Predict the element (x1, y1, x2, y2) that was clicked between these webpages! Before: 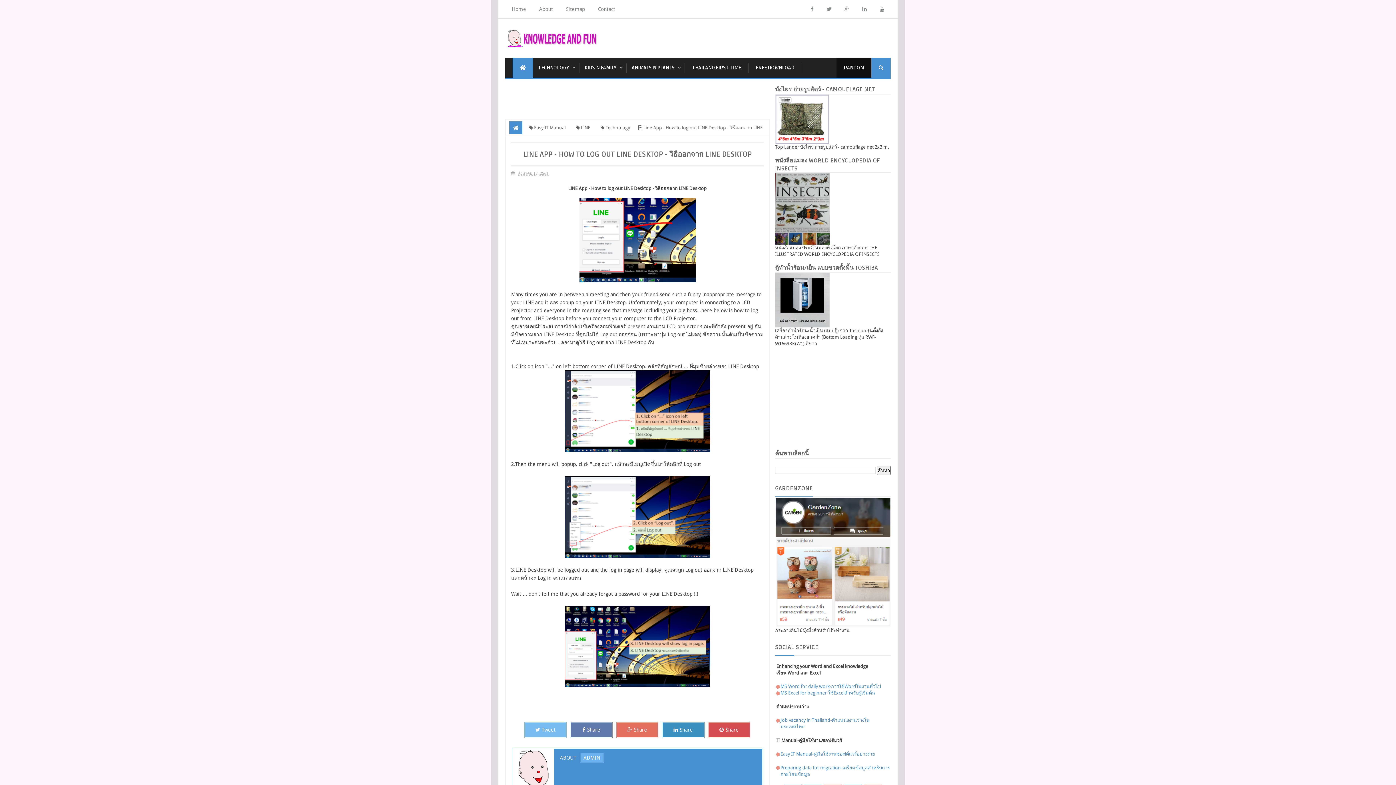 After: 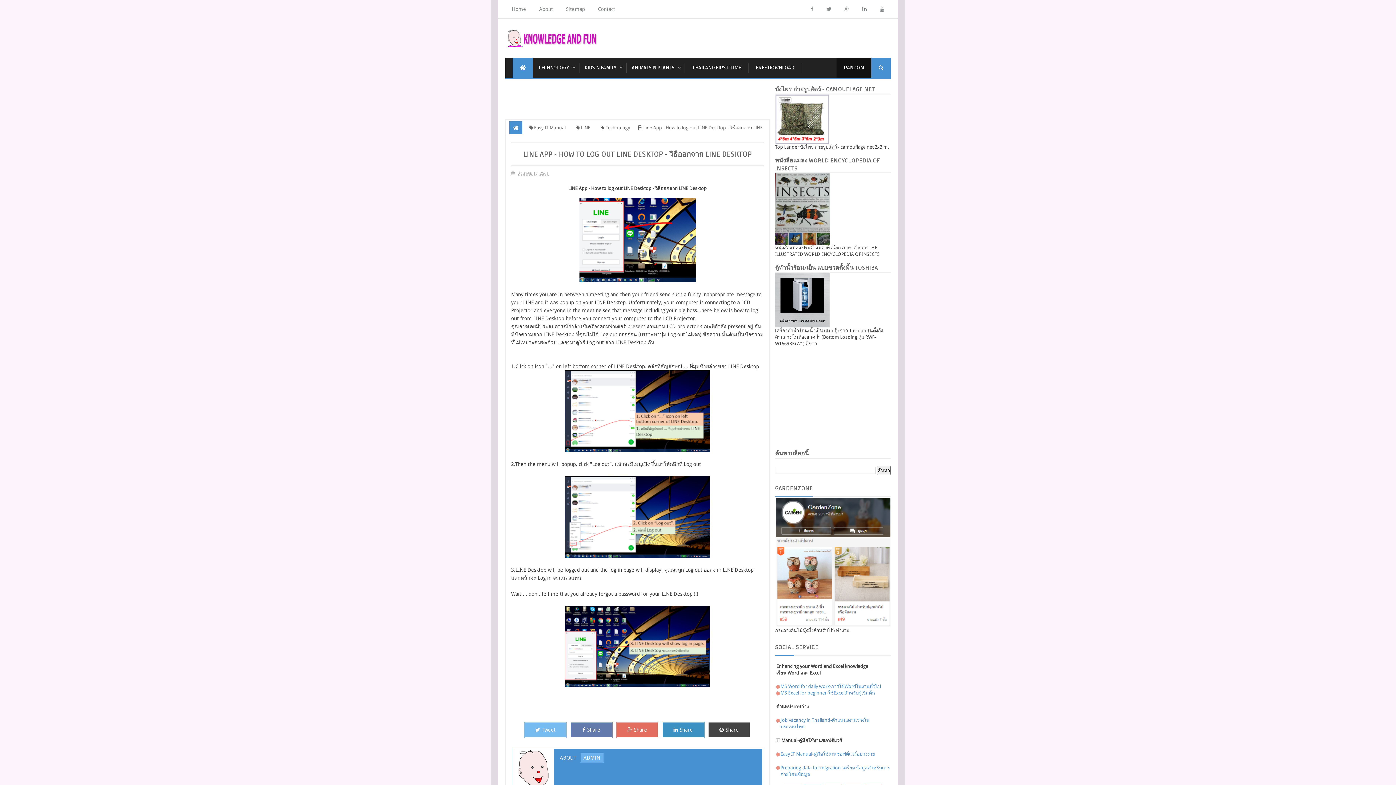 Action: label: Share bbox: (707, 721, 750, 739)